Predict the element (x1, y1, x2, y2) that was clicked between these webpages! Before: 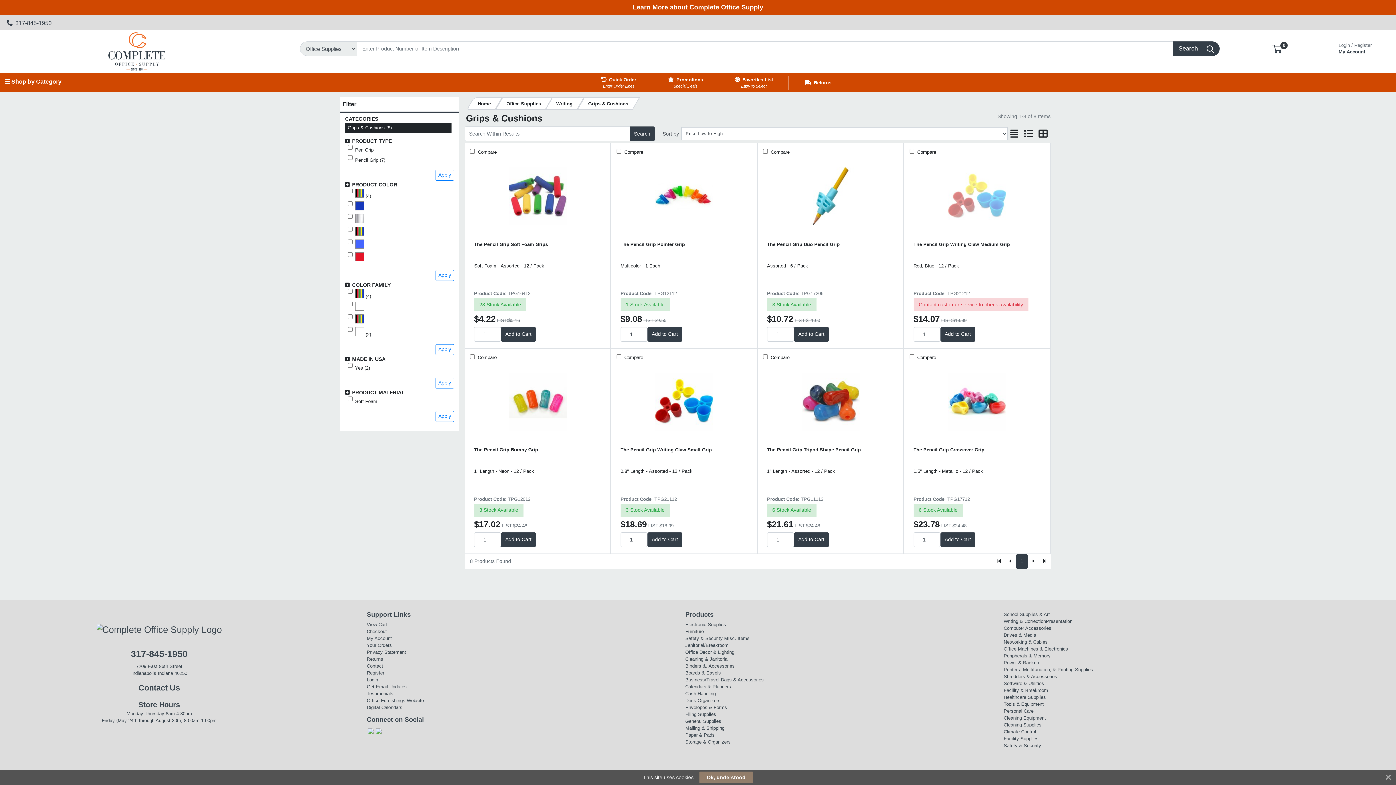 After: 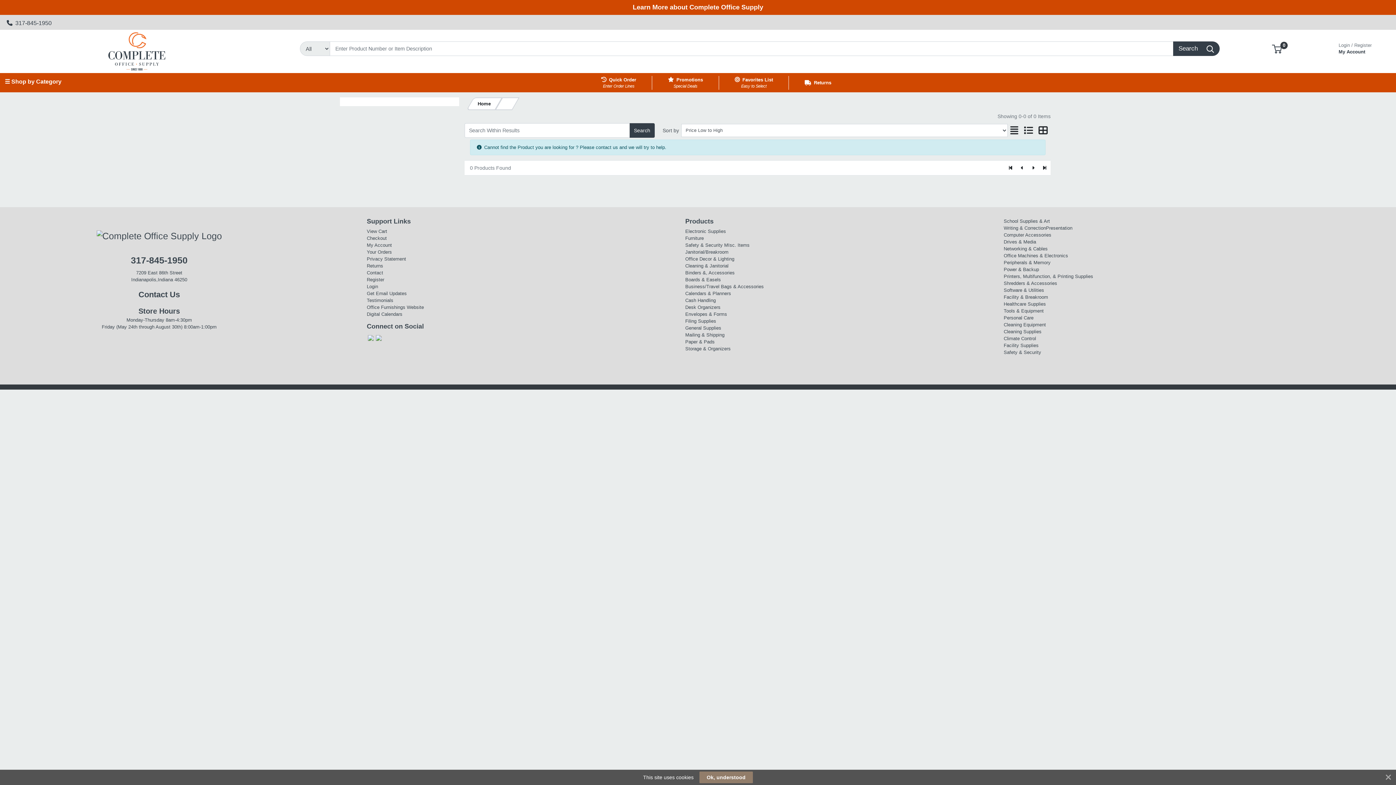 Action: bbox: (685, 754, 727, 759) label: Envelopes & Forms